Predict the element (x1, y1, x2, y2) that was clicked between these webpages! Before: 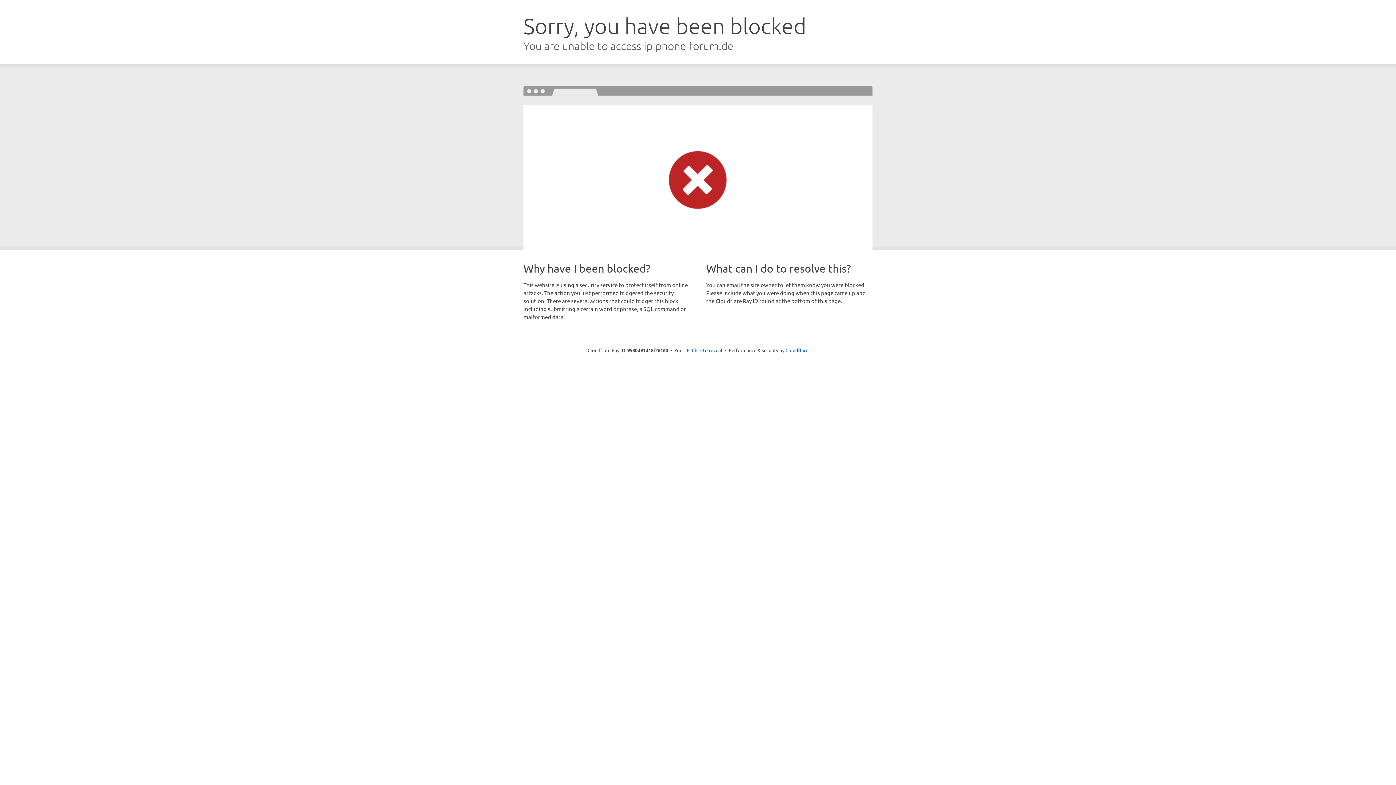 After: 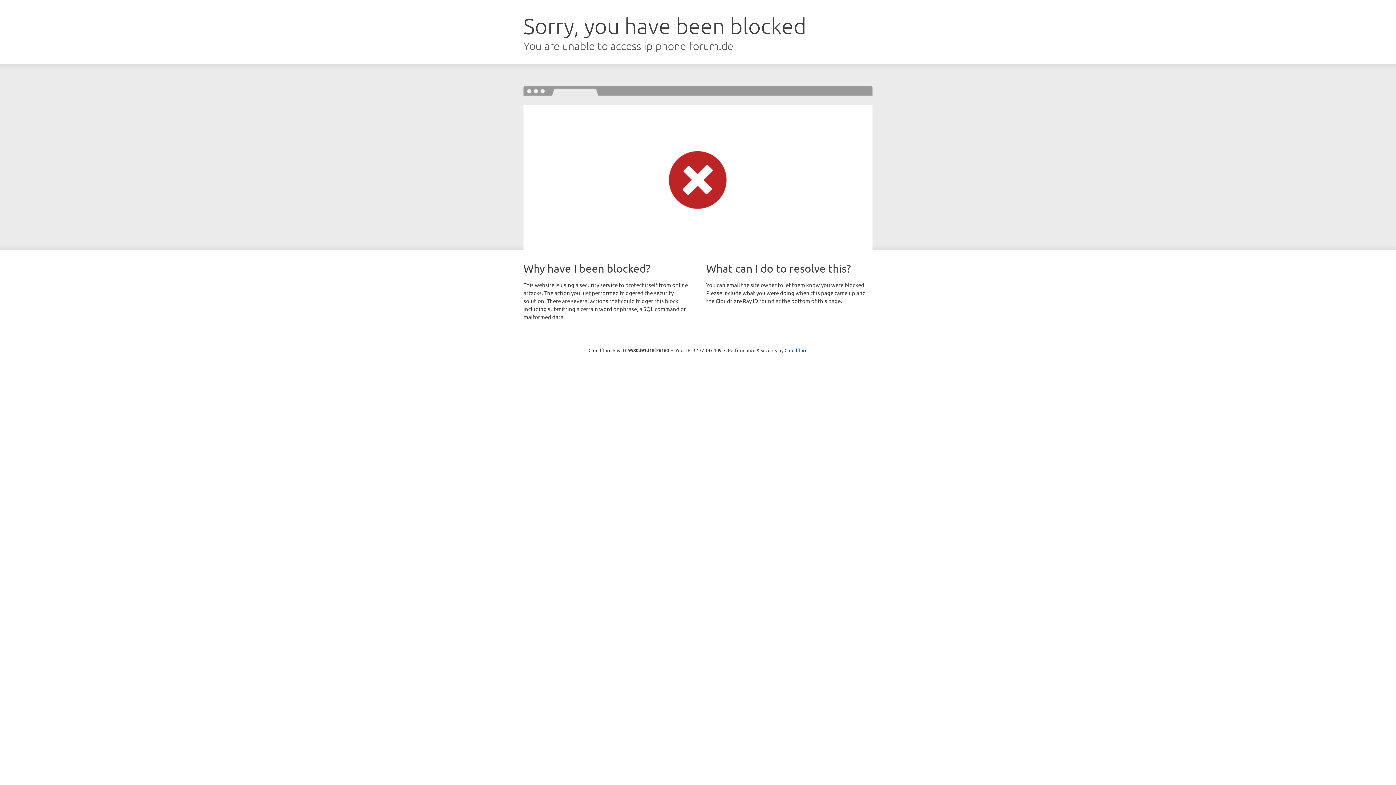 Action: label: Click to reveal bbox: (692, 346, 722, 353)